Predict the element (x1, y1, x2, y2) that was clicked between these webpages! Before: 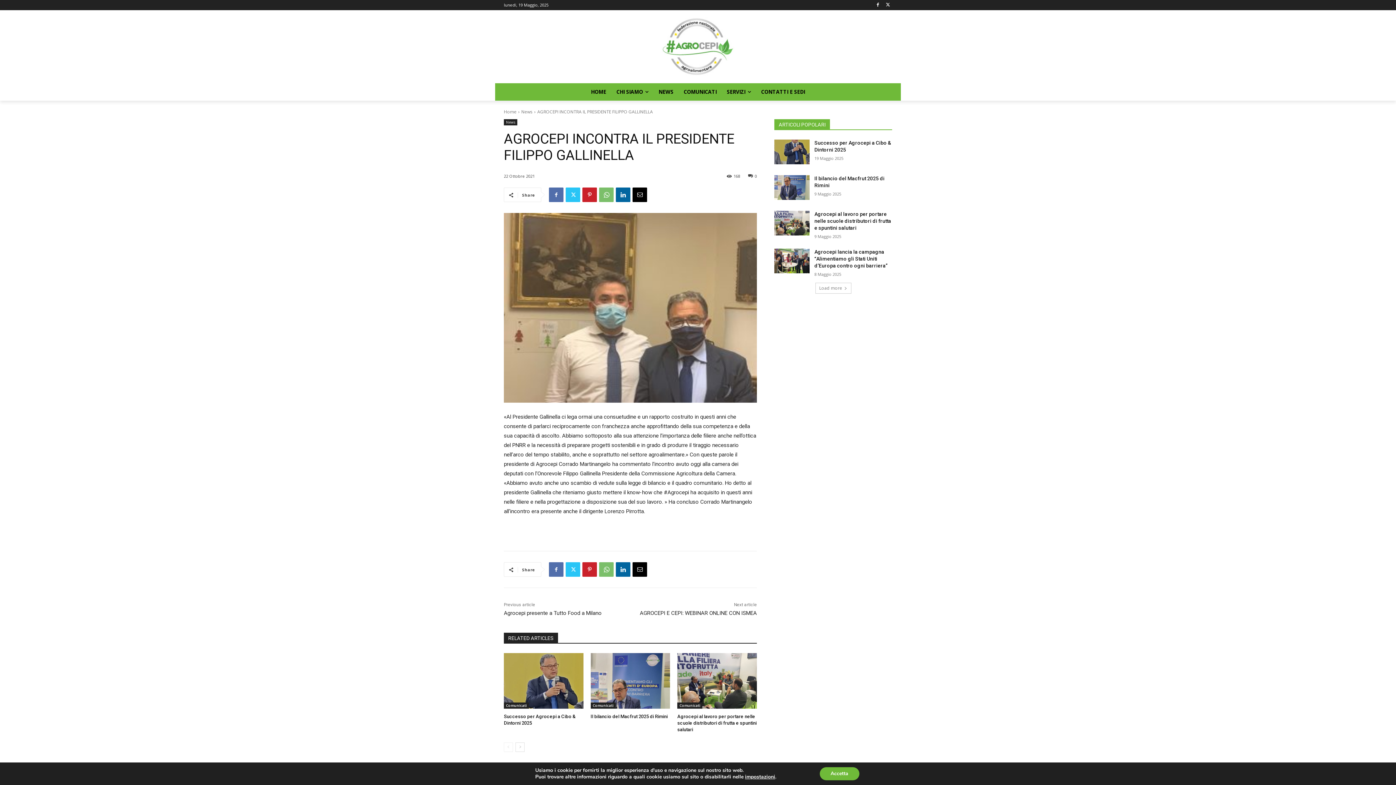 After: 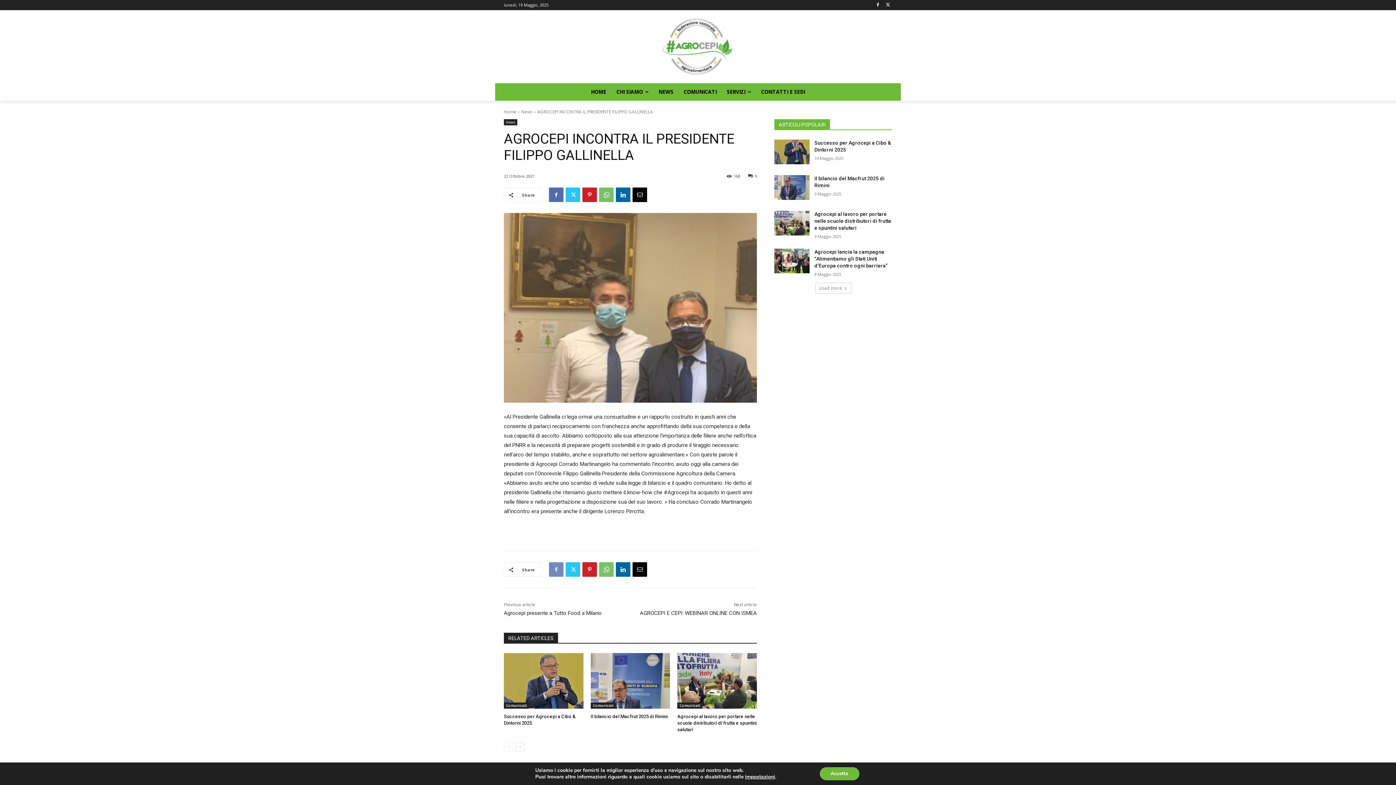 Action: bbox: (549, 562, 563, 577)